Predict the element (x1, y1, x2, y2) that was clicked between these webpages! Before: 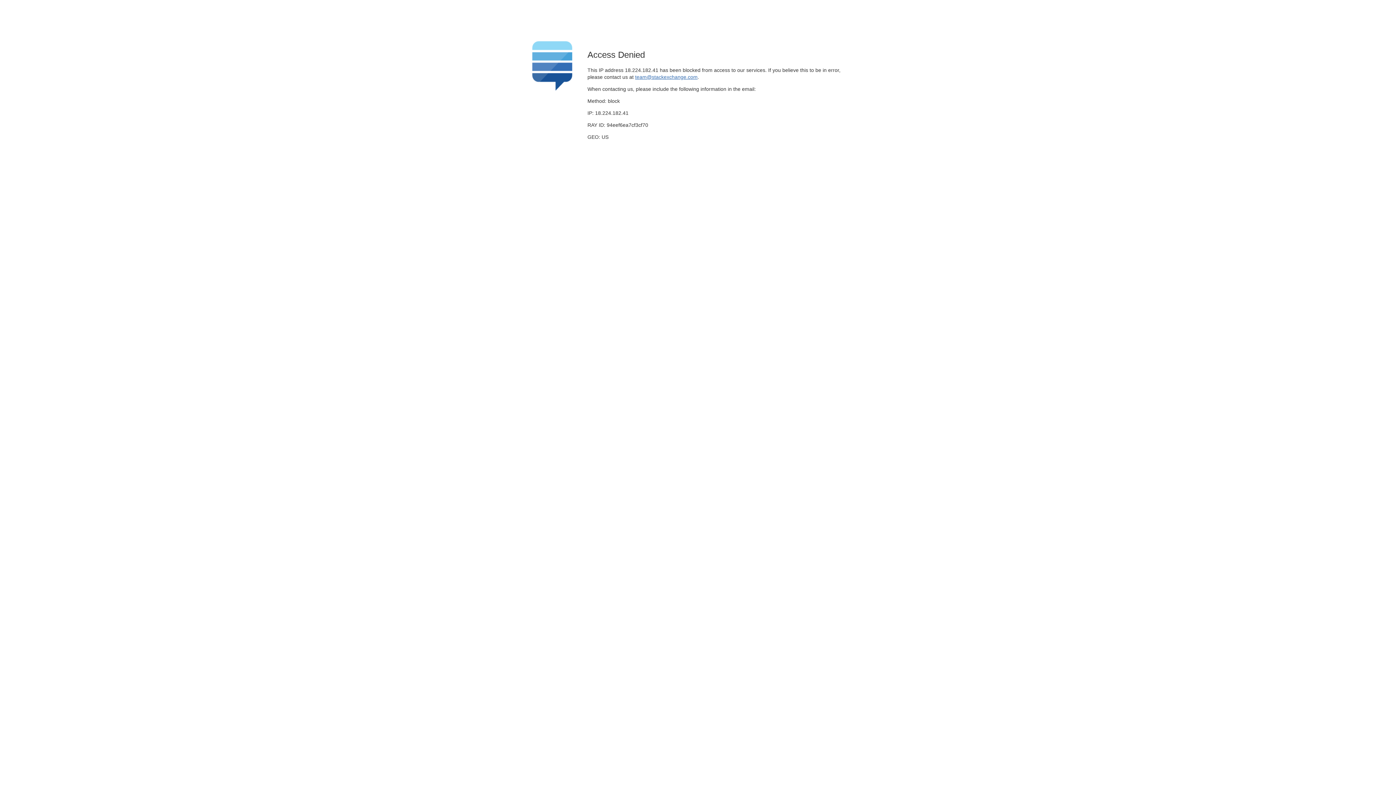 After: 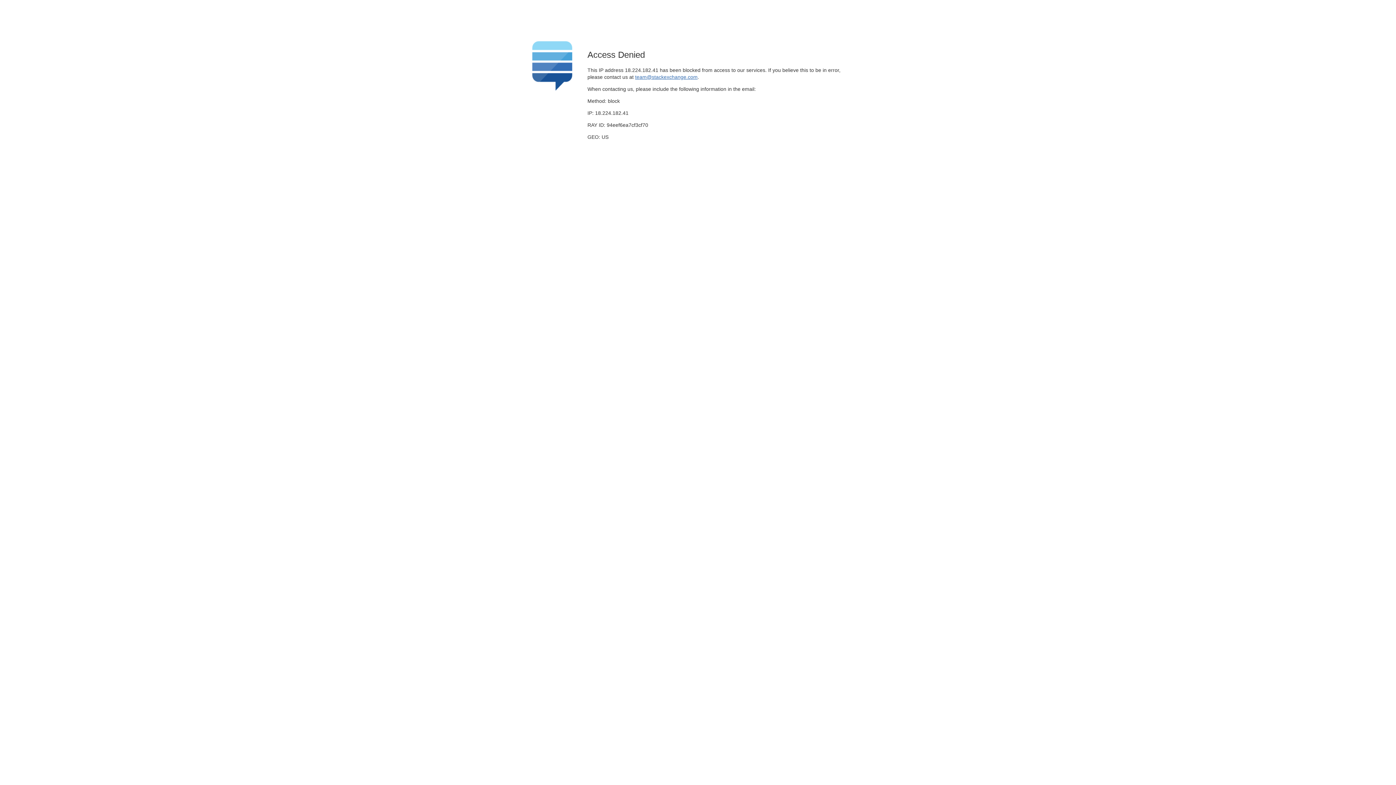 Action: bbox: (635, 74, 697, 79) label: team@stackexchange.com